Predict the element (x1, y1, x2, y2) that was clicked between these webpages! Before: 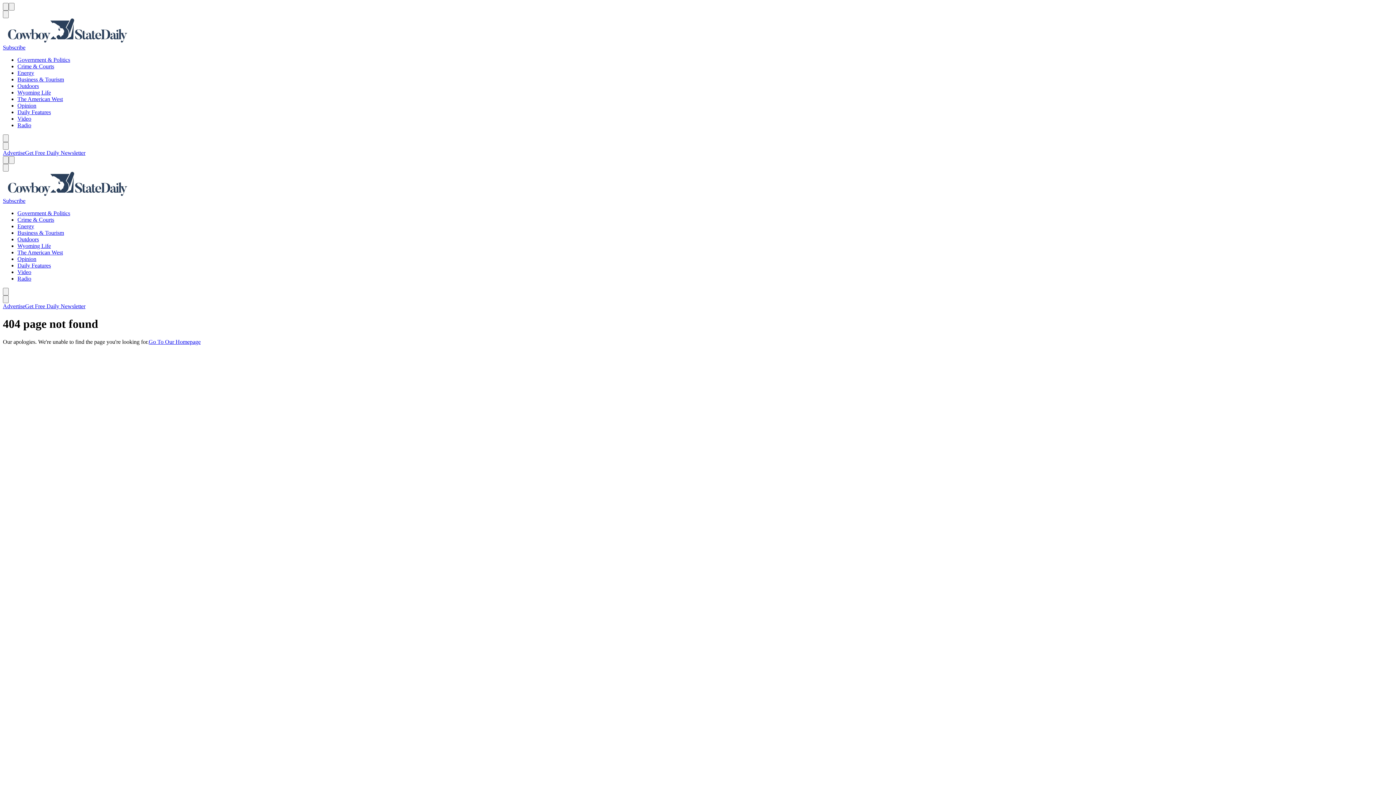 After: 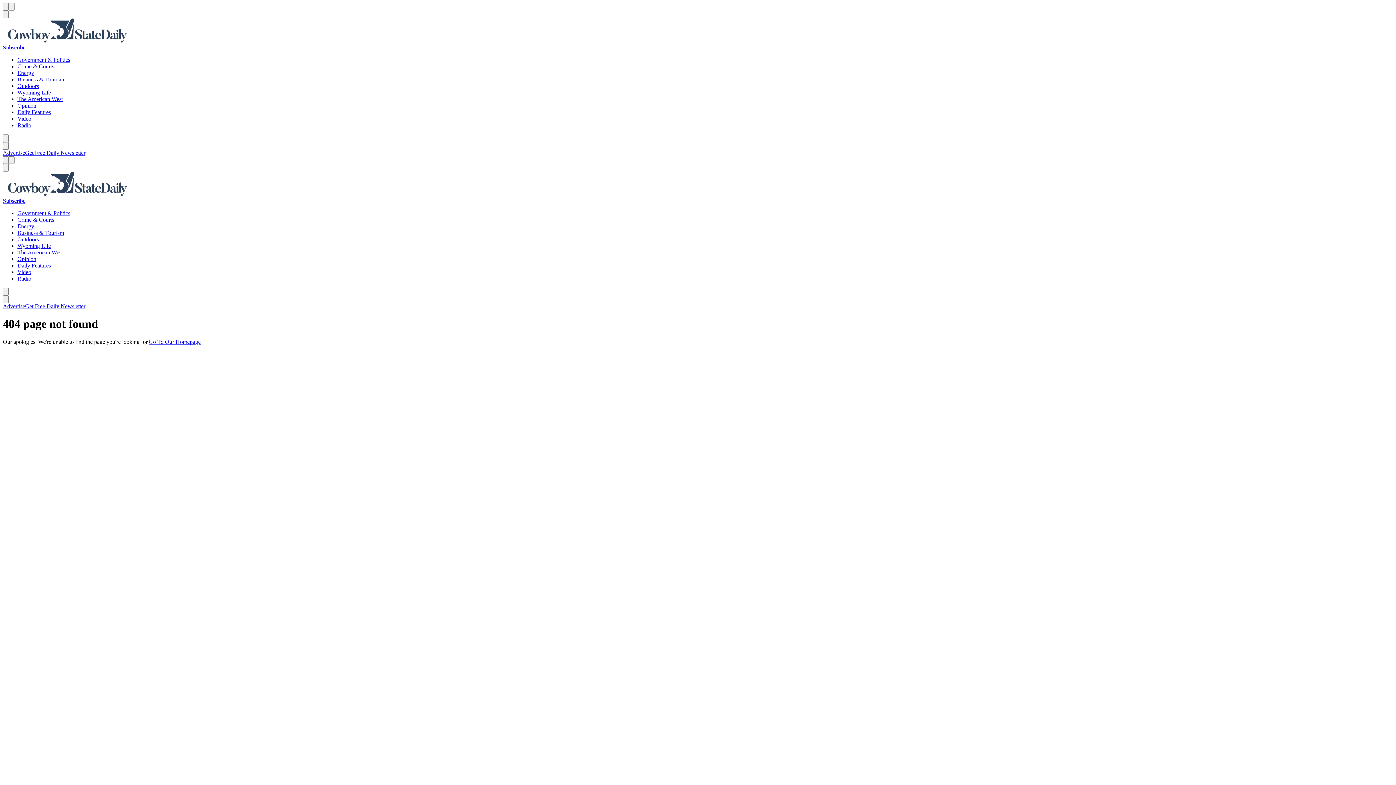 Action: label: Subscribe bbox: (2, 197, 25, 204)